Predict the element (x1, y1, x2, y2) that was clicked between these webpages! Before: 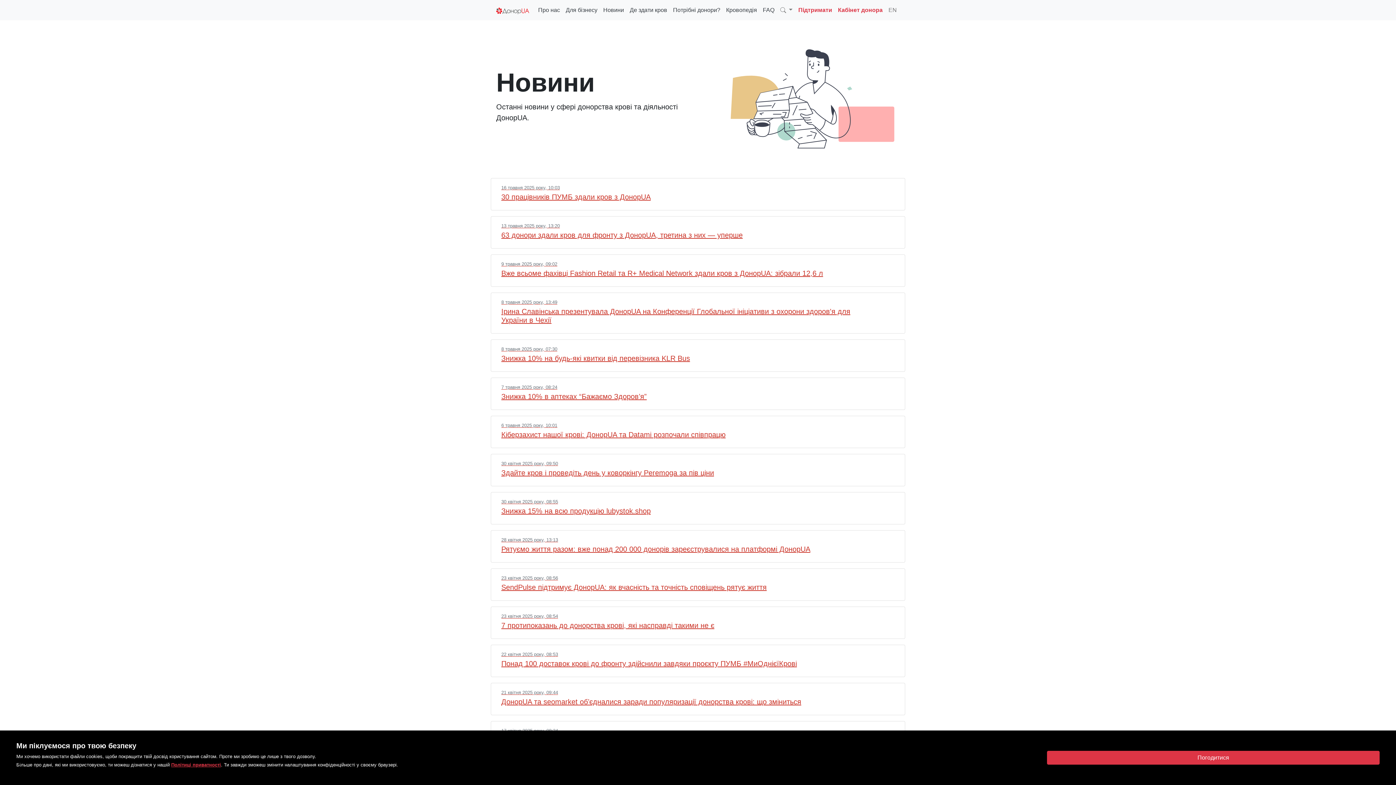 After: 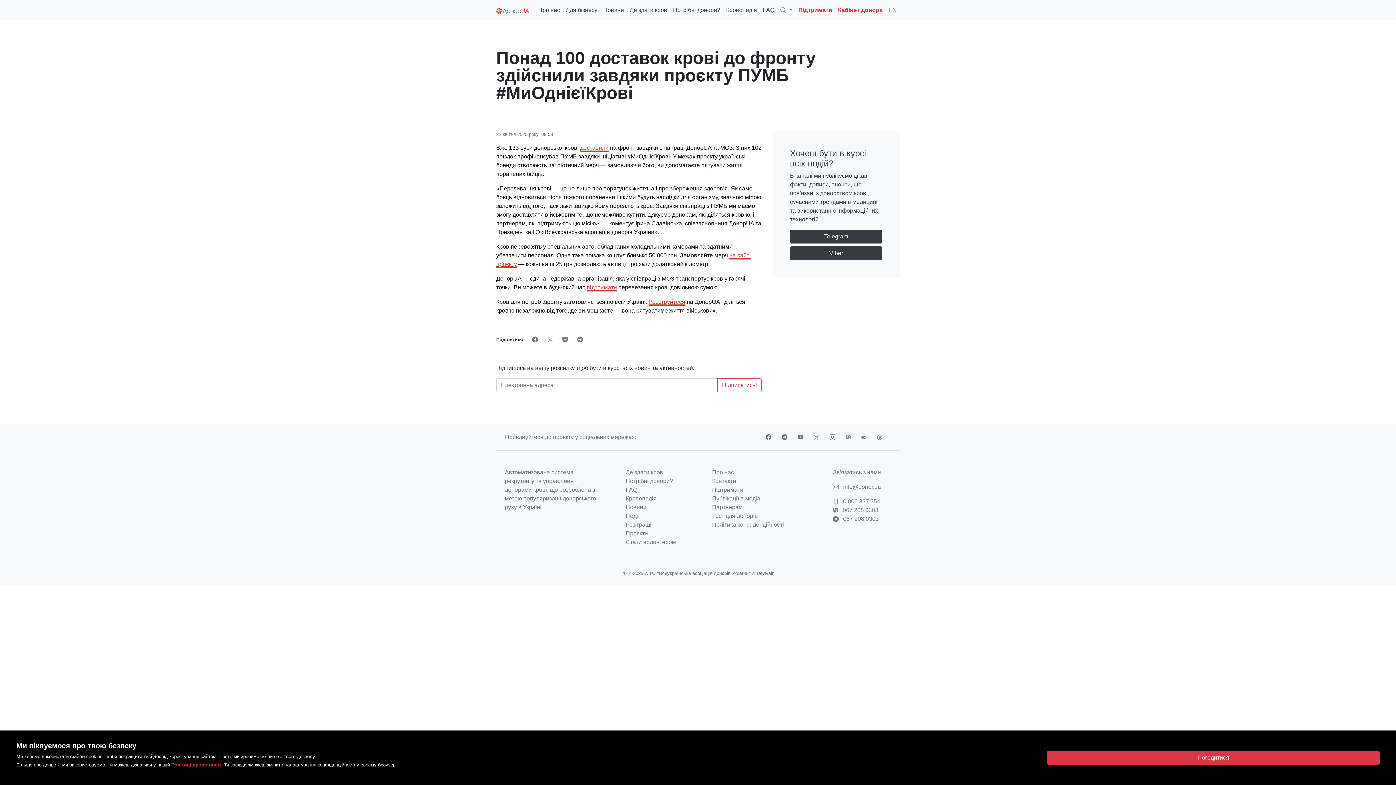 Action: label: 22 квітня 2025 року, 08:53

Понад 100 доставок крові до фронту здійснили завдяки проєкту ПУМБ #МиОднієїКрові bbox: (501, 651, 894, 671)